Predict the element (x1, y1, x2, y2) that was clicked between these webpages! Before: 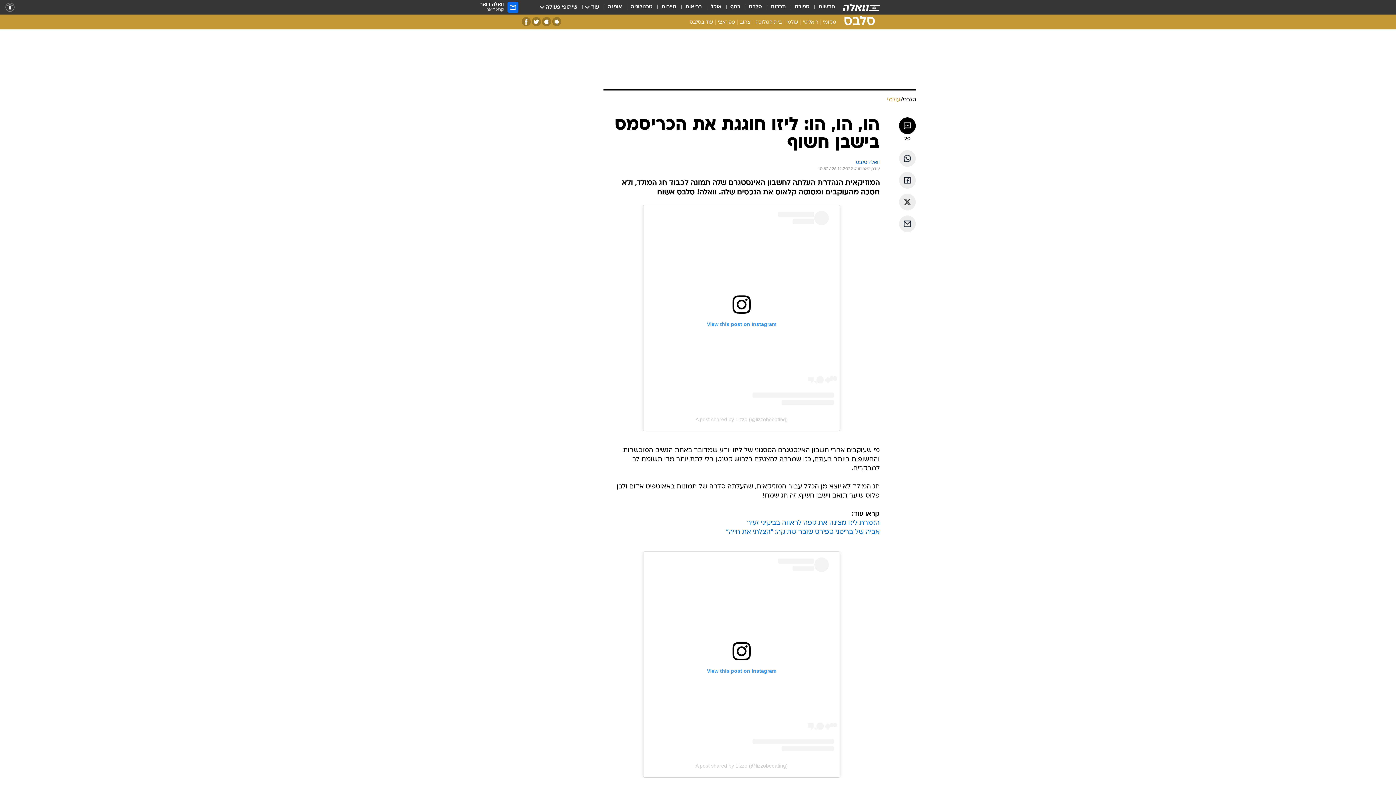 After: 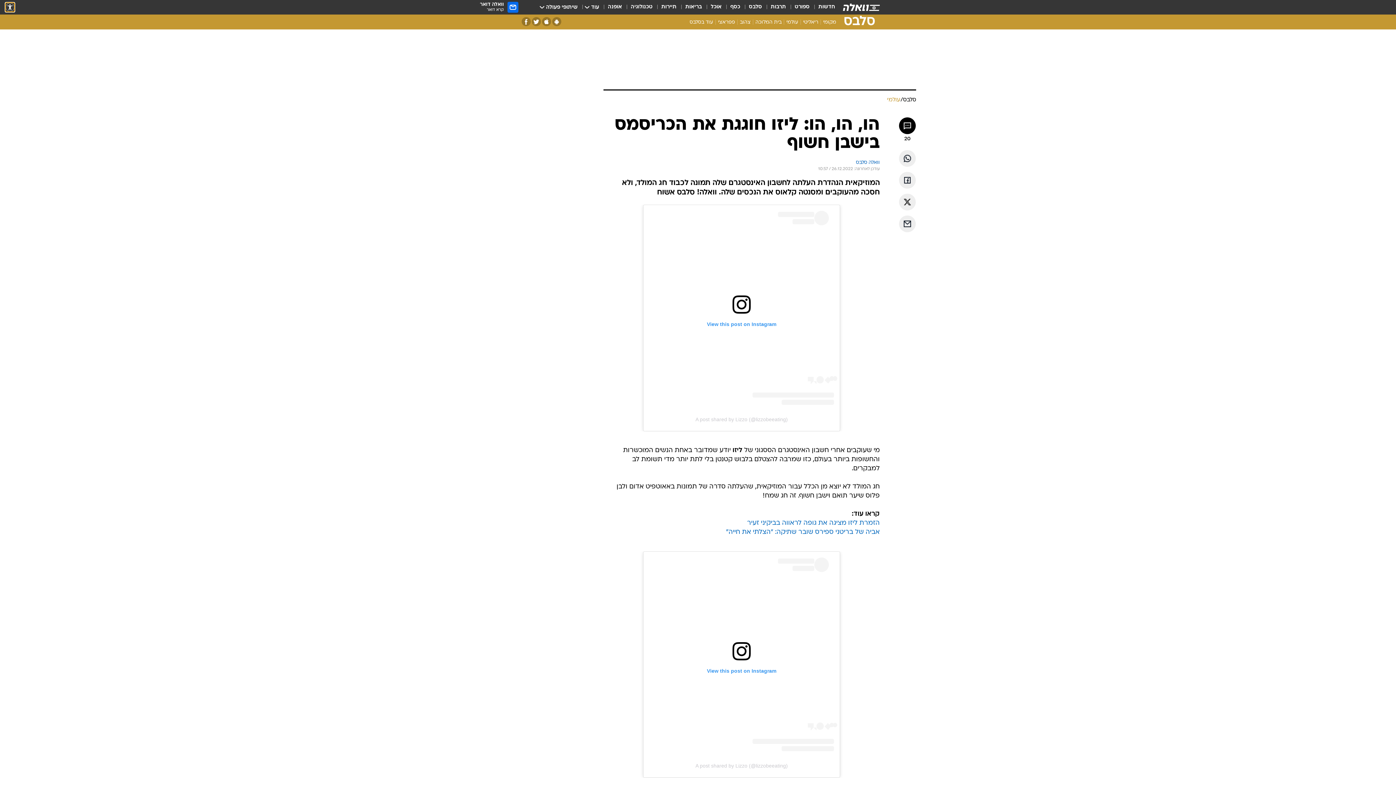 Action: bbox: (5, 2, 14, 11) label: נגישות